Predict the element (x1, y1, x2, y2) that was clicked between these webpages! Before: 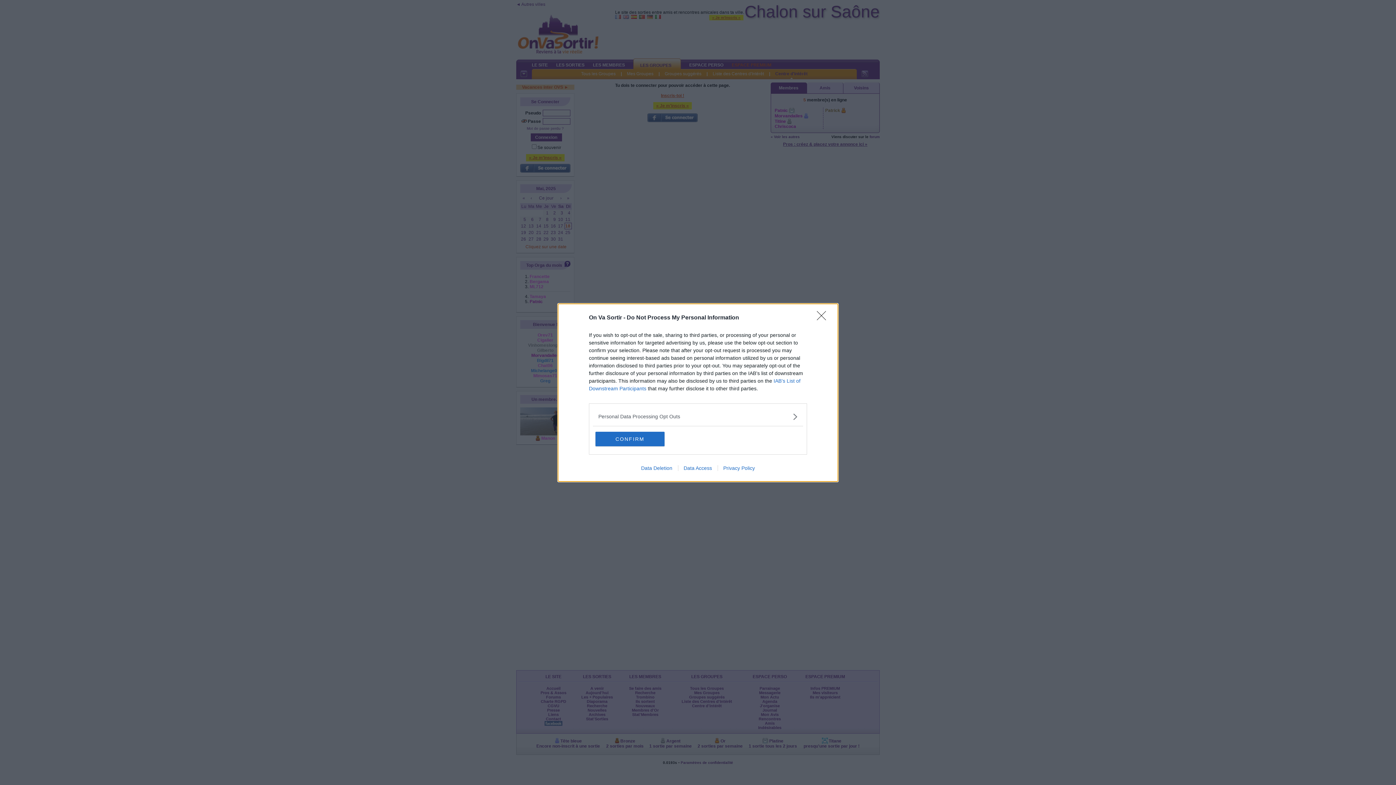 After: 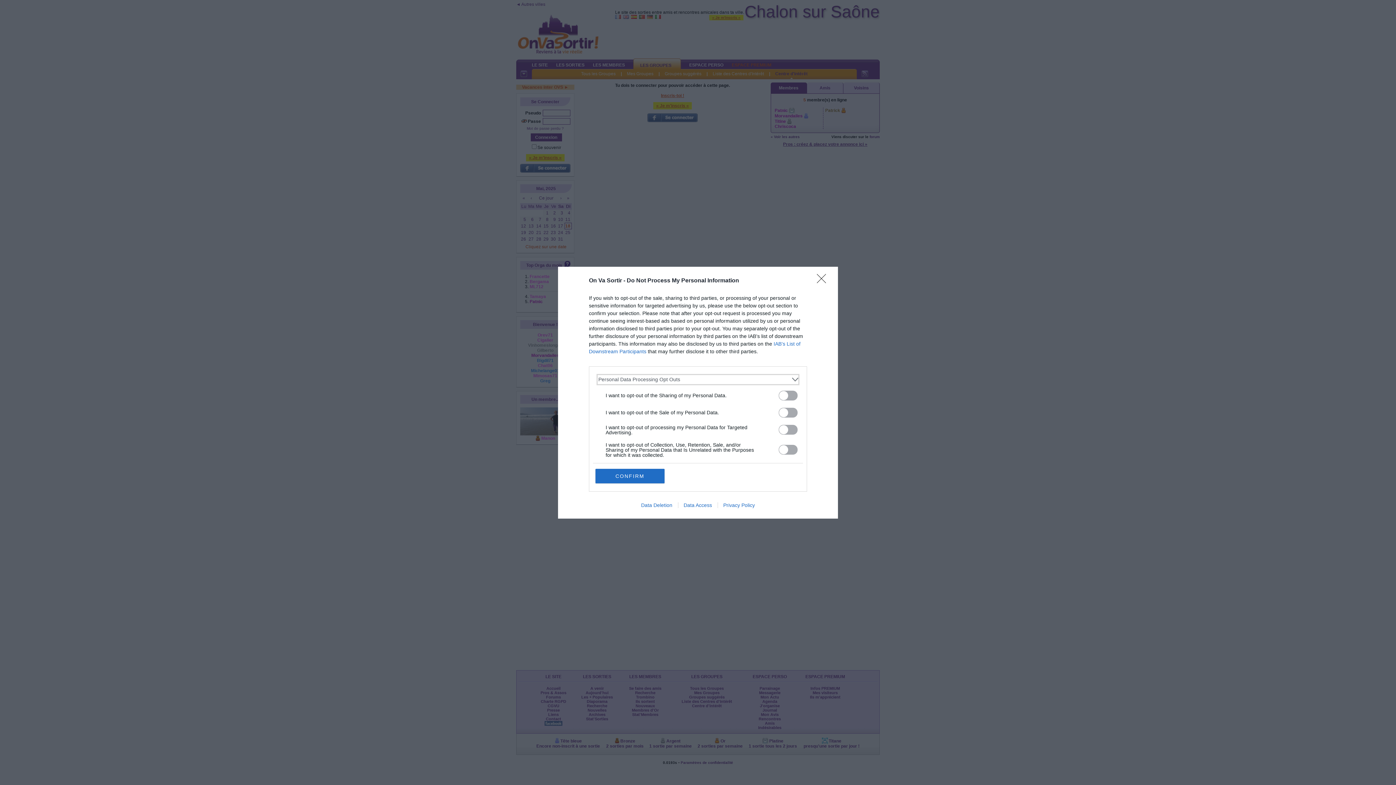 Action: label: Opt-Outs bbox: (598, 412, 797, 420)